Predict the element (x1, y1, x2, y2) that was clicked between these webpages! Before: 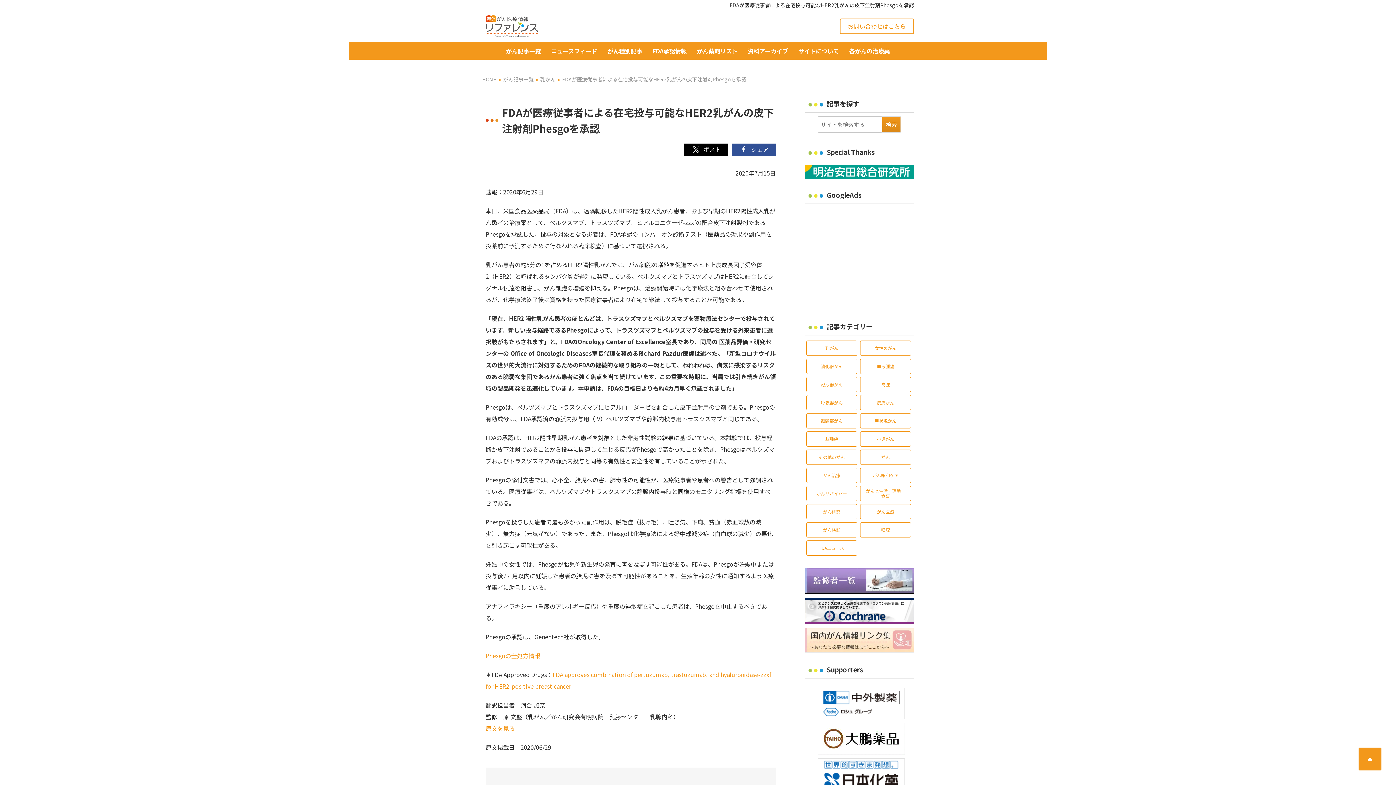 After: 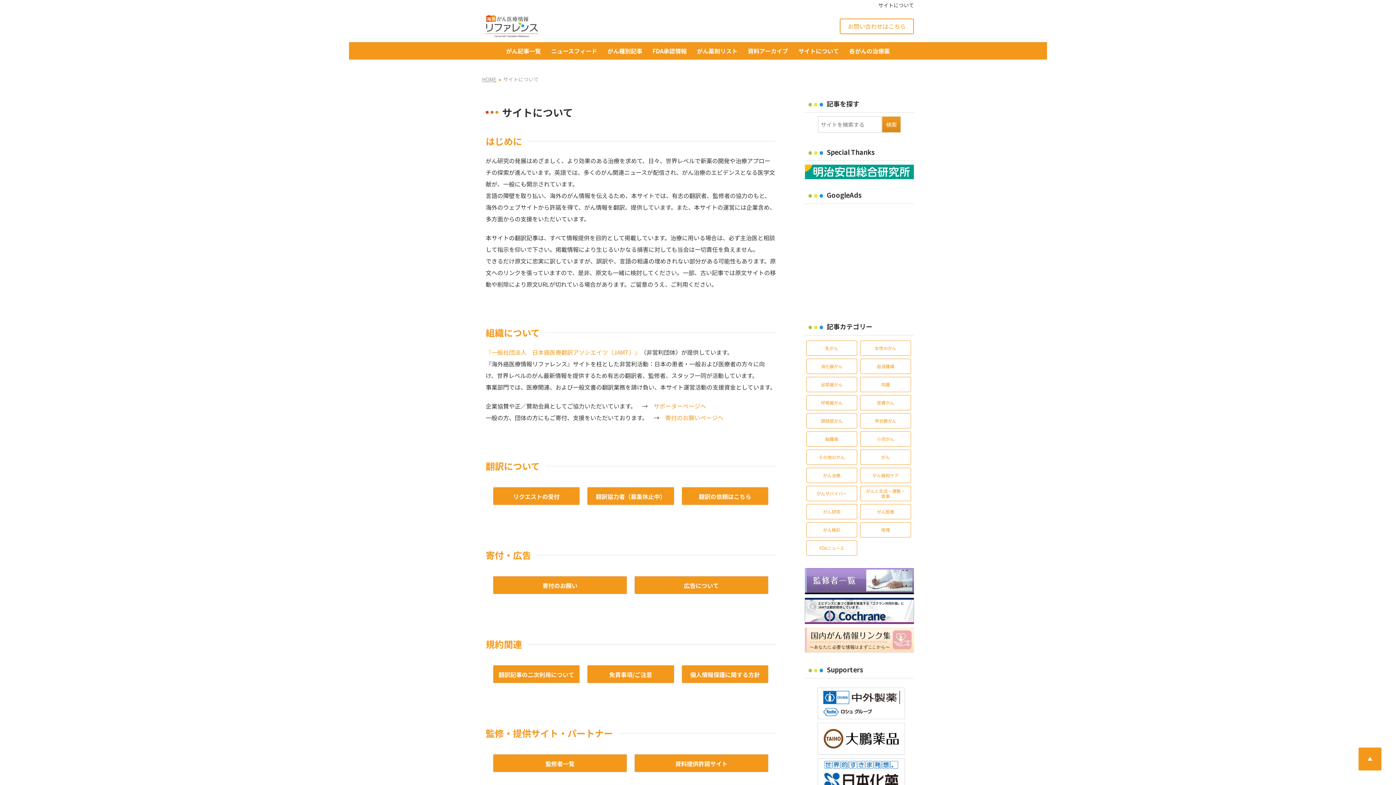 Action: label: サイトについて bbox: (793, 42, 844, 59)